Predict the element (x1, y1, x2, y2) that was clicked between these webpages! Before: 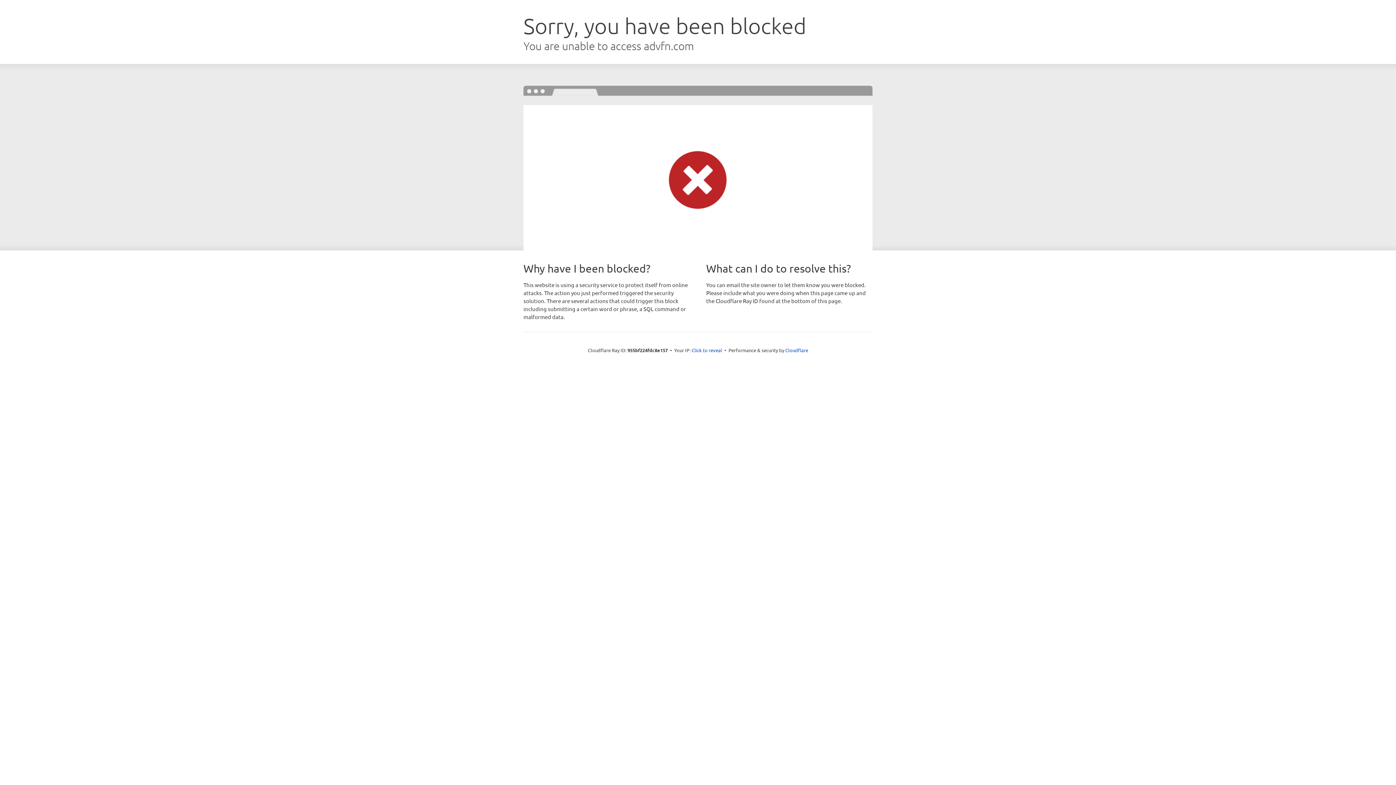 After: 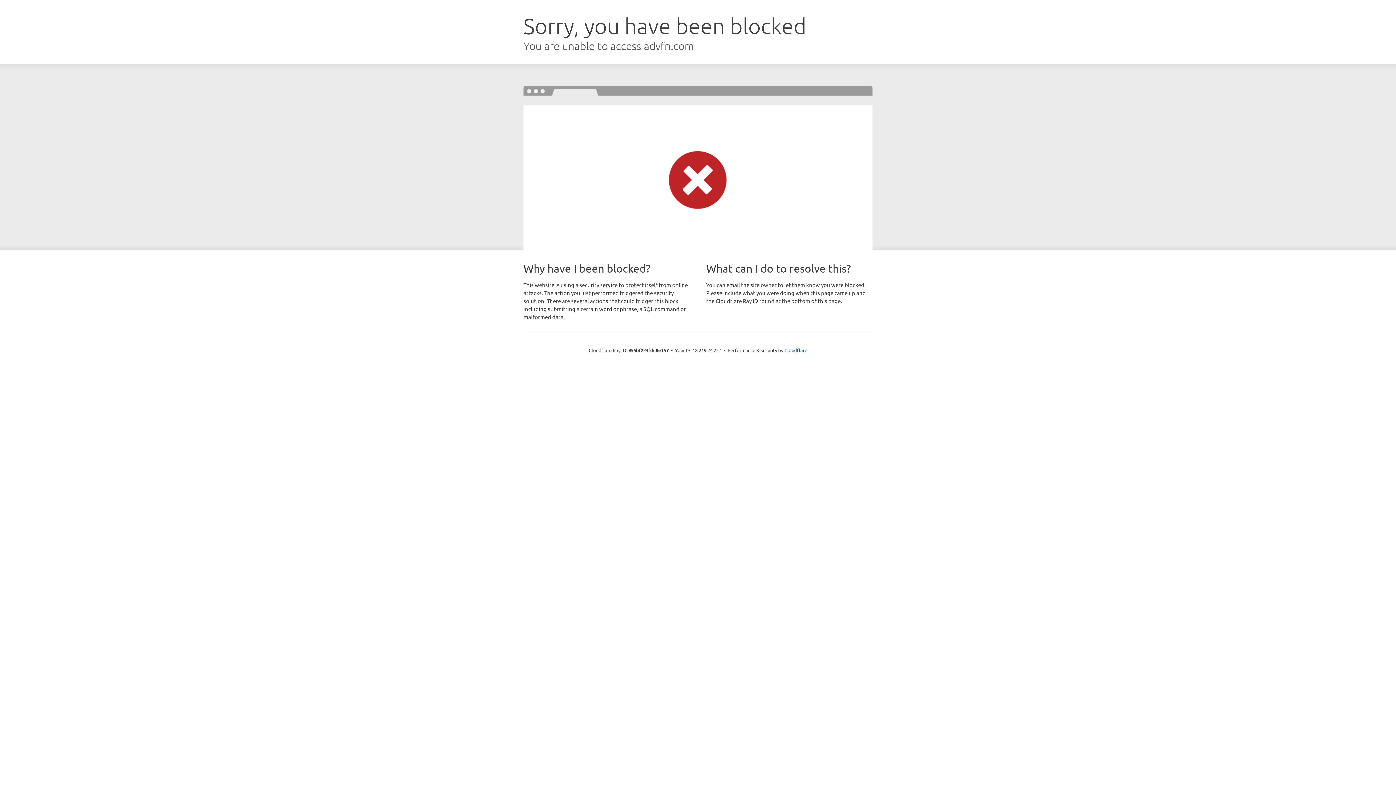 Action: label: Click to reveal bbox: (691, 346, 722, 353)